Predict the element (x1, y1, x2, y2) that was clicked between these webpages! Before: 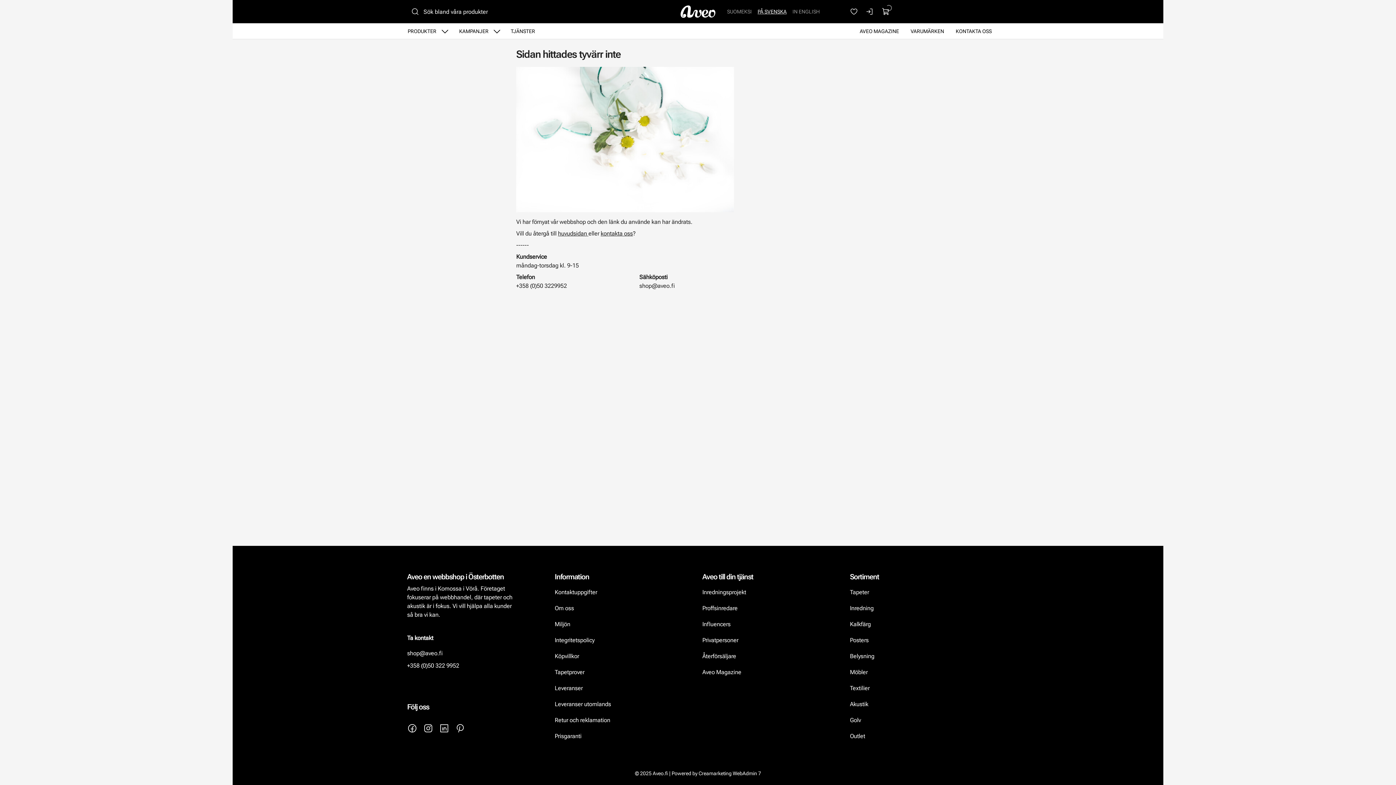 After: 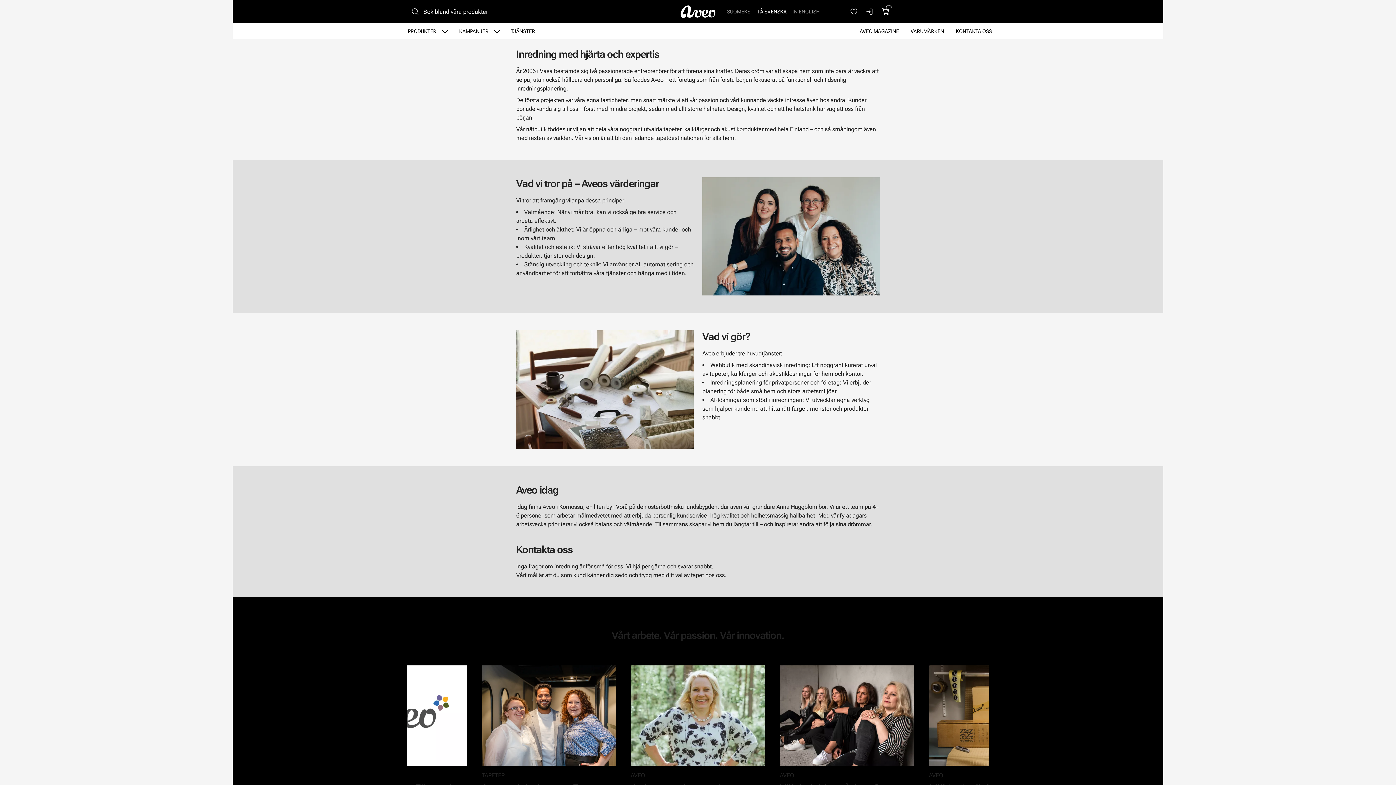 Action: bbox: (554, 600, 574, 616) label: Om oss